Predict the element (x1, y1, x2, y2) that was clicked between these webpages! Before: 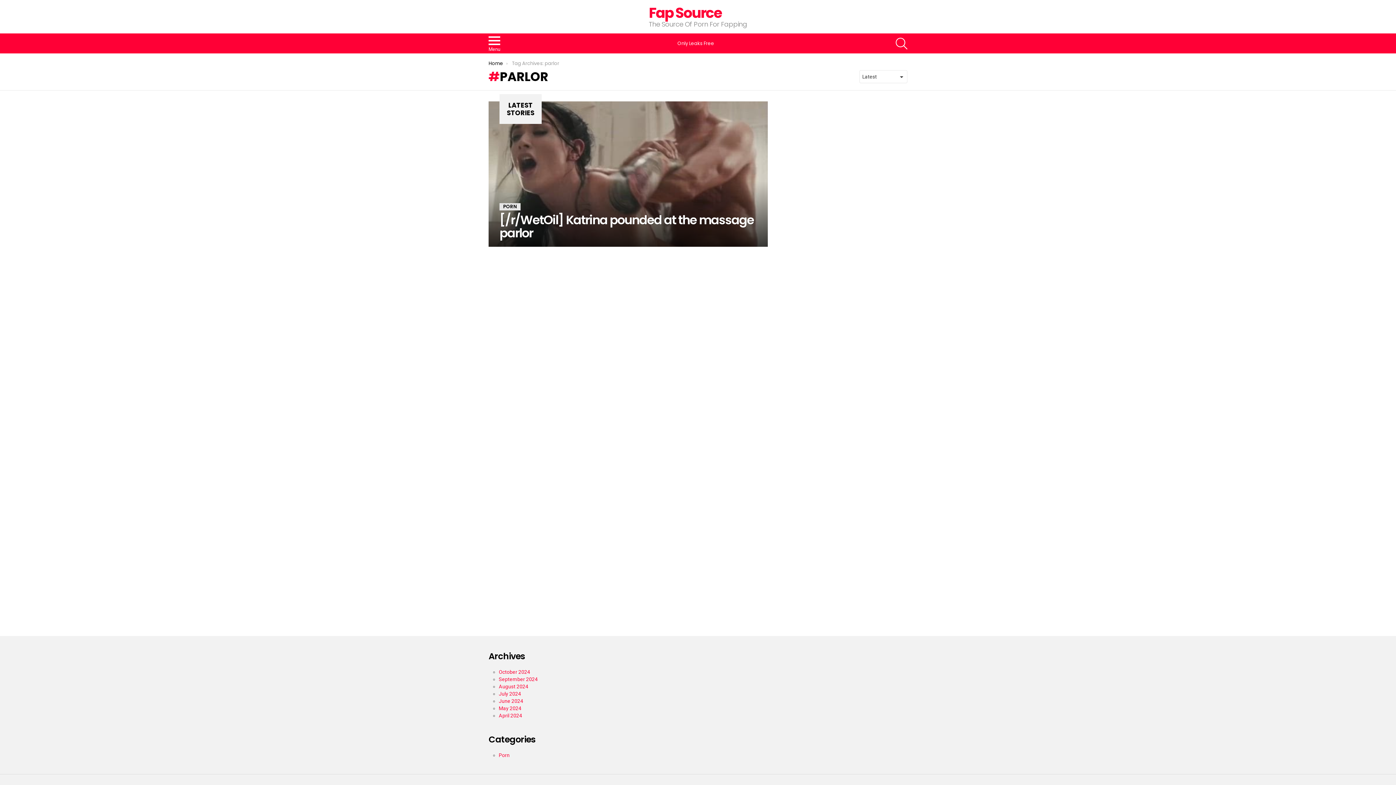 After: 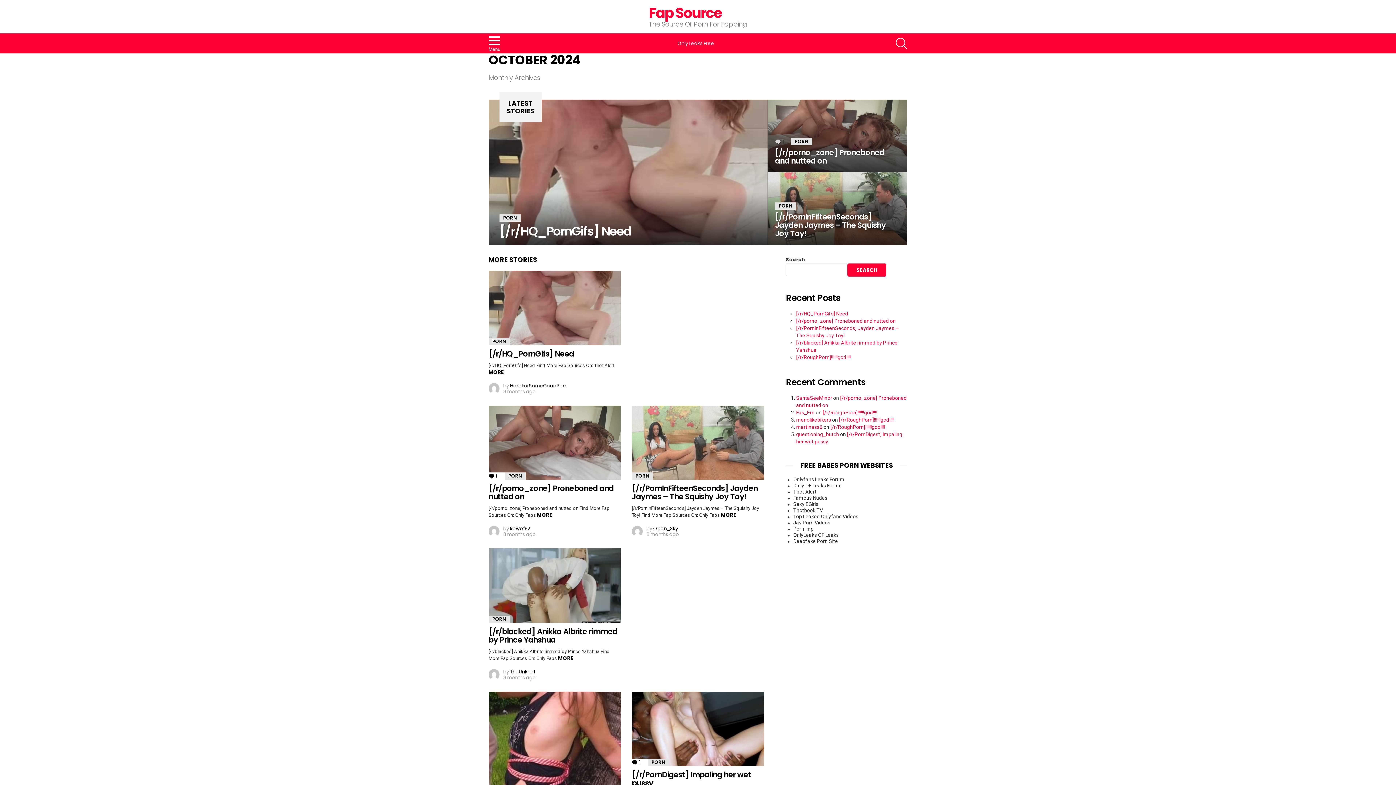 Action: label: October 2024 bbox: (498, 669, 530, 675)